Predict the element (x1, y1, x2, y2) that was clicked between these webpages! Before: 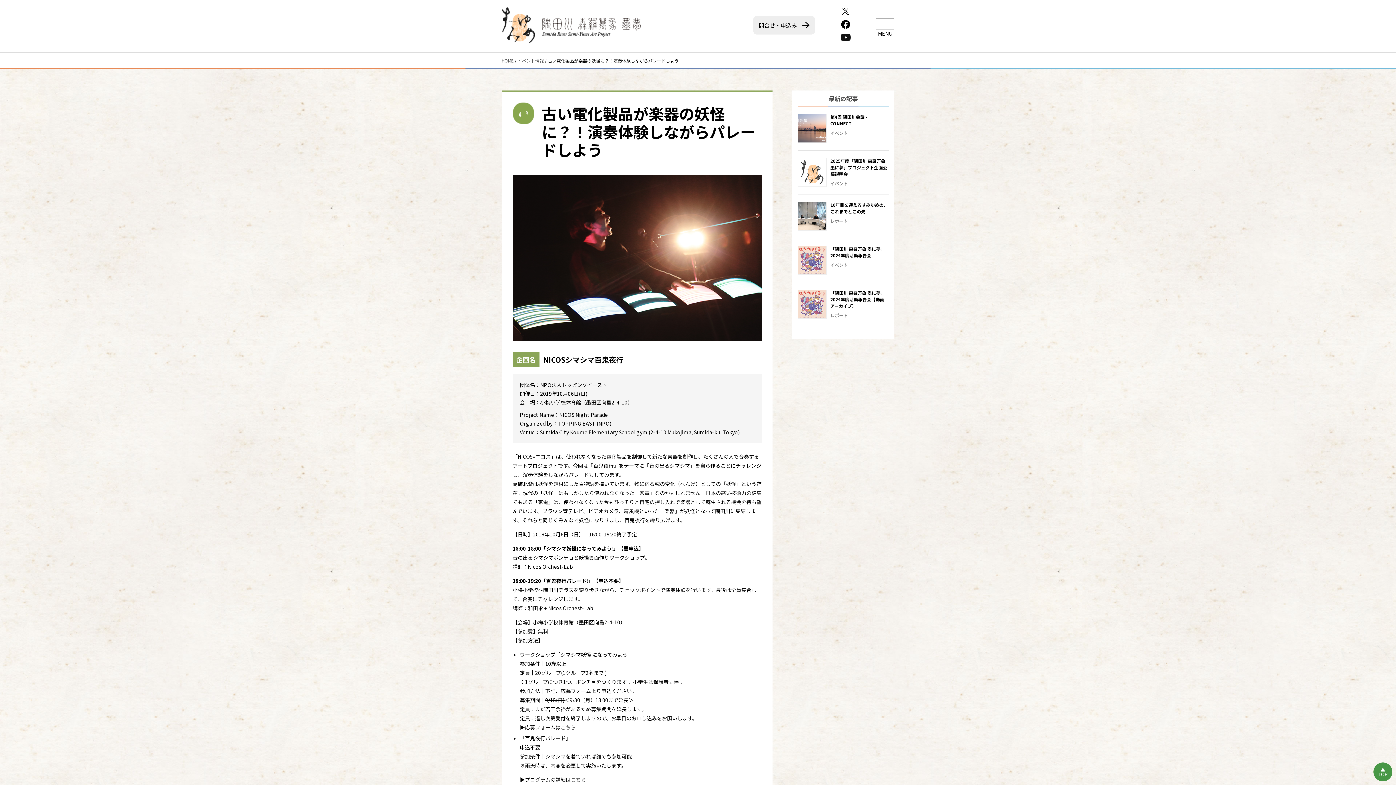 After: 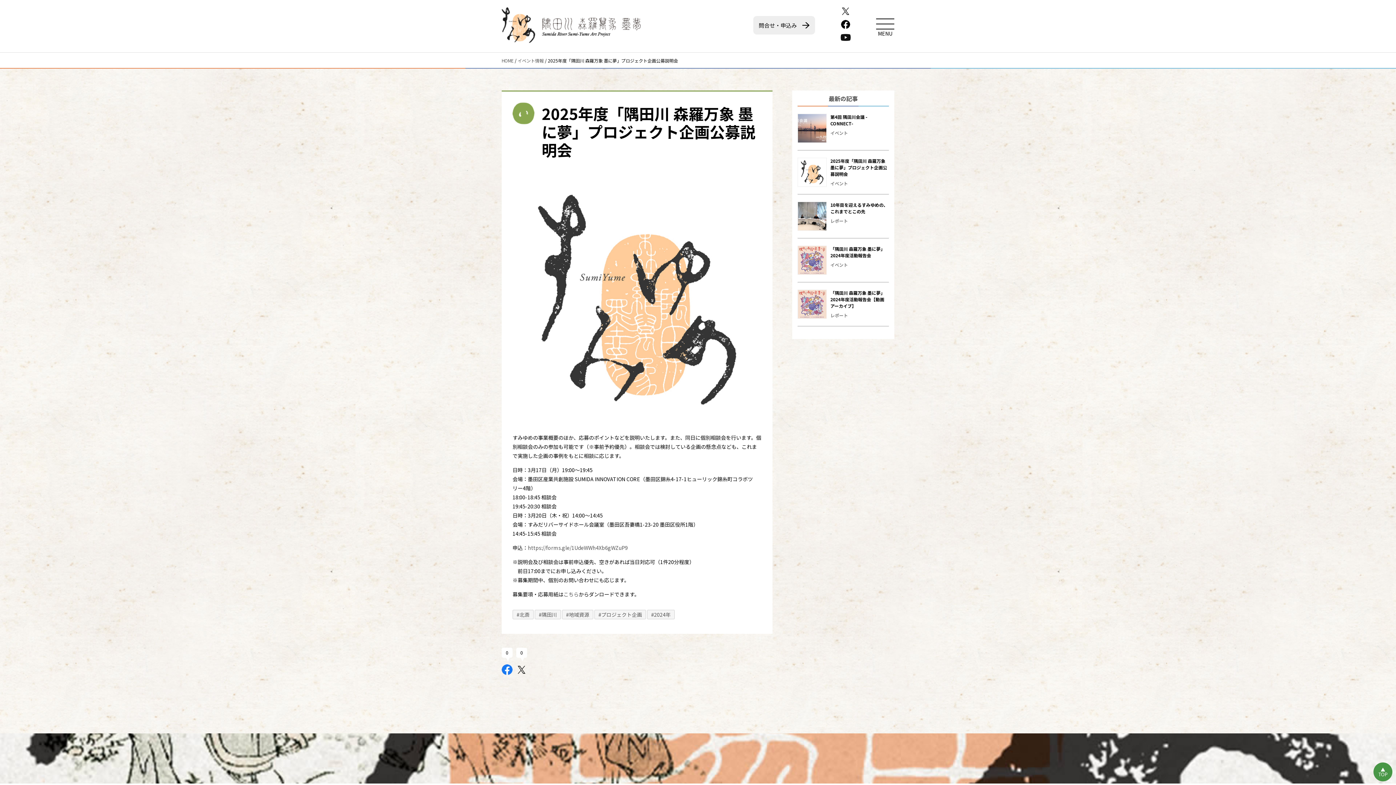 Action: bbox: (797, 157, 889, 186) label: 2025年度「隅田川 森羅万象 墨に夢」プロジェクト企画公募説明会
イベント